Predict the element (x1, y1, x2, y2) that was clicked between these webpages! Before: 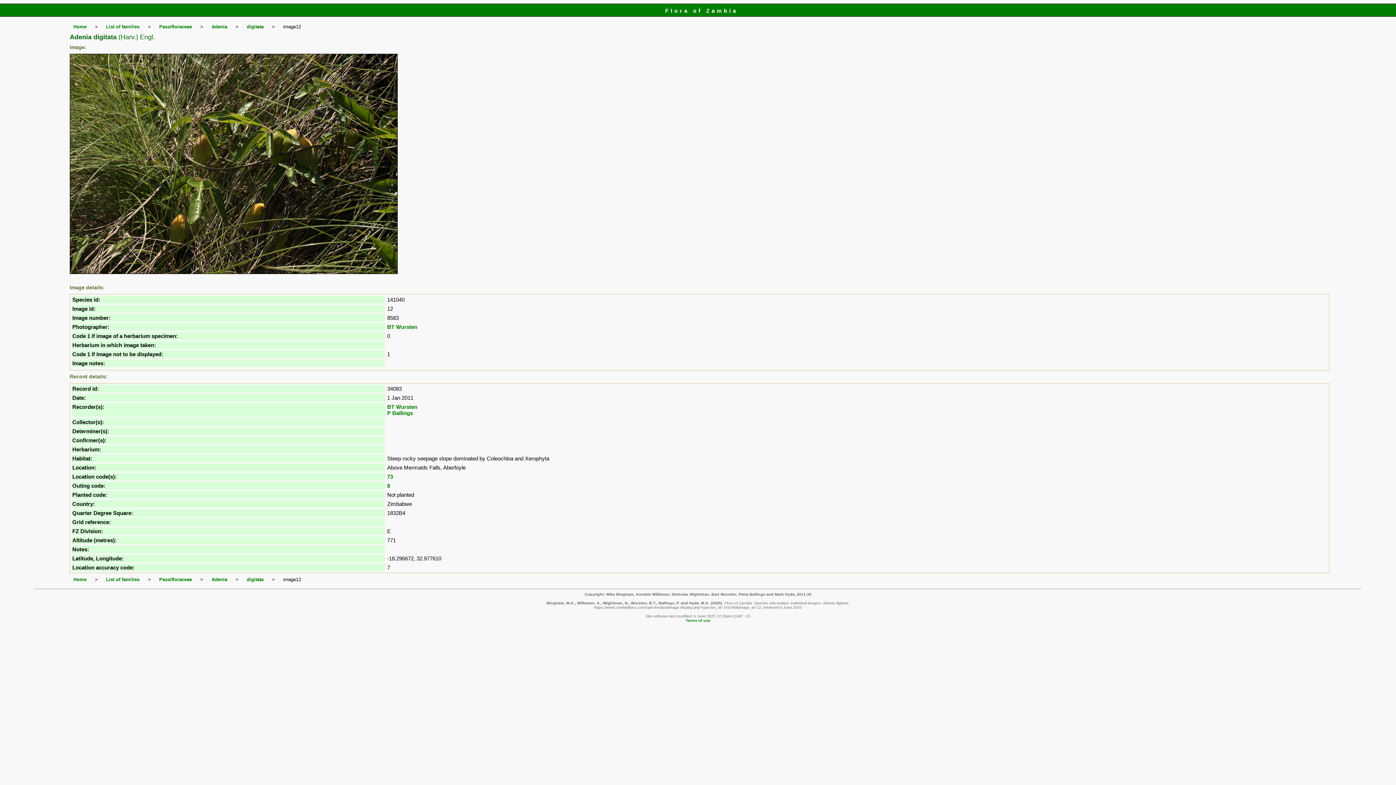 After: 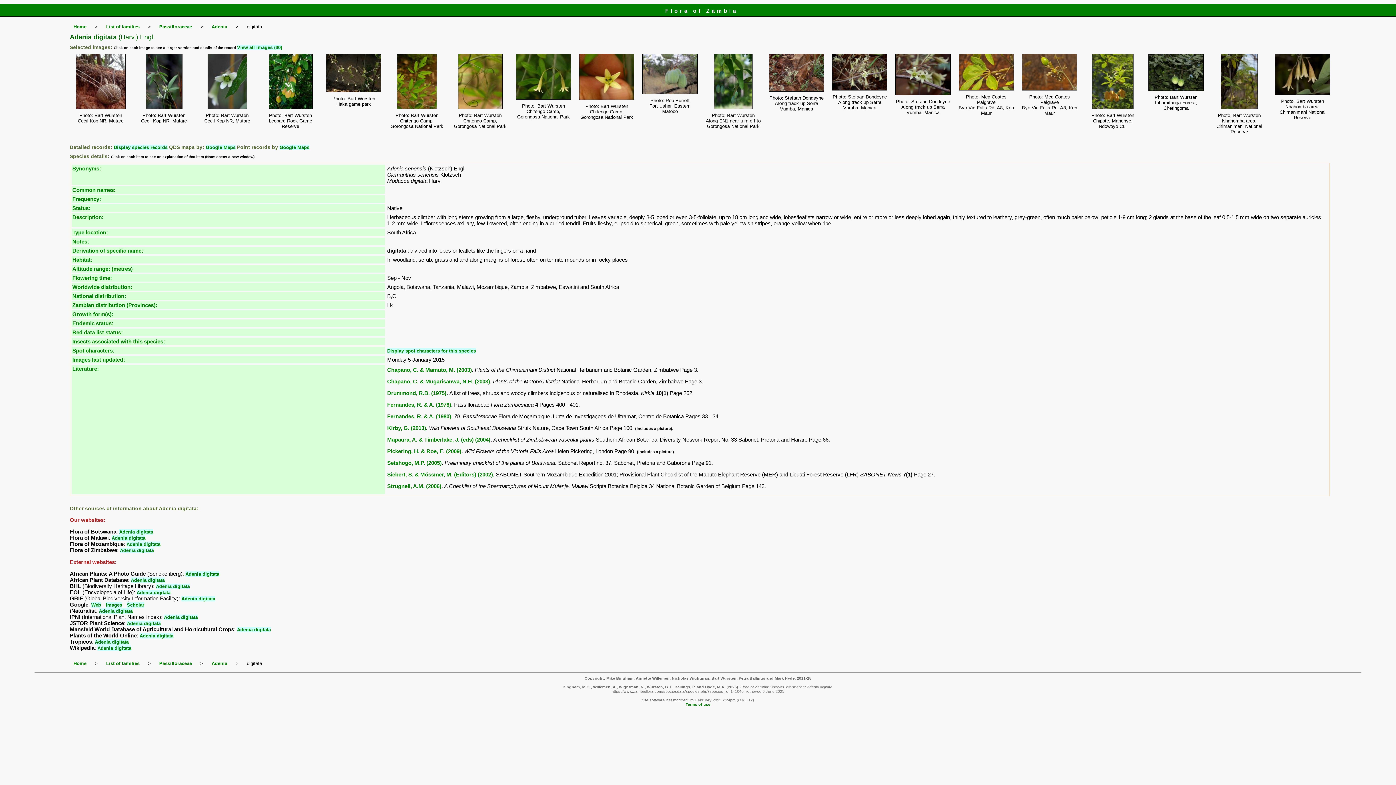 Action: label: digitata bbox: (246, 24, 263, 29)